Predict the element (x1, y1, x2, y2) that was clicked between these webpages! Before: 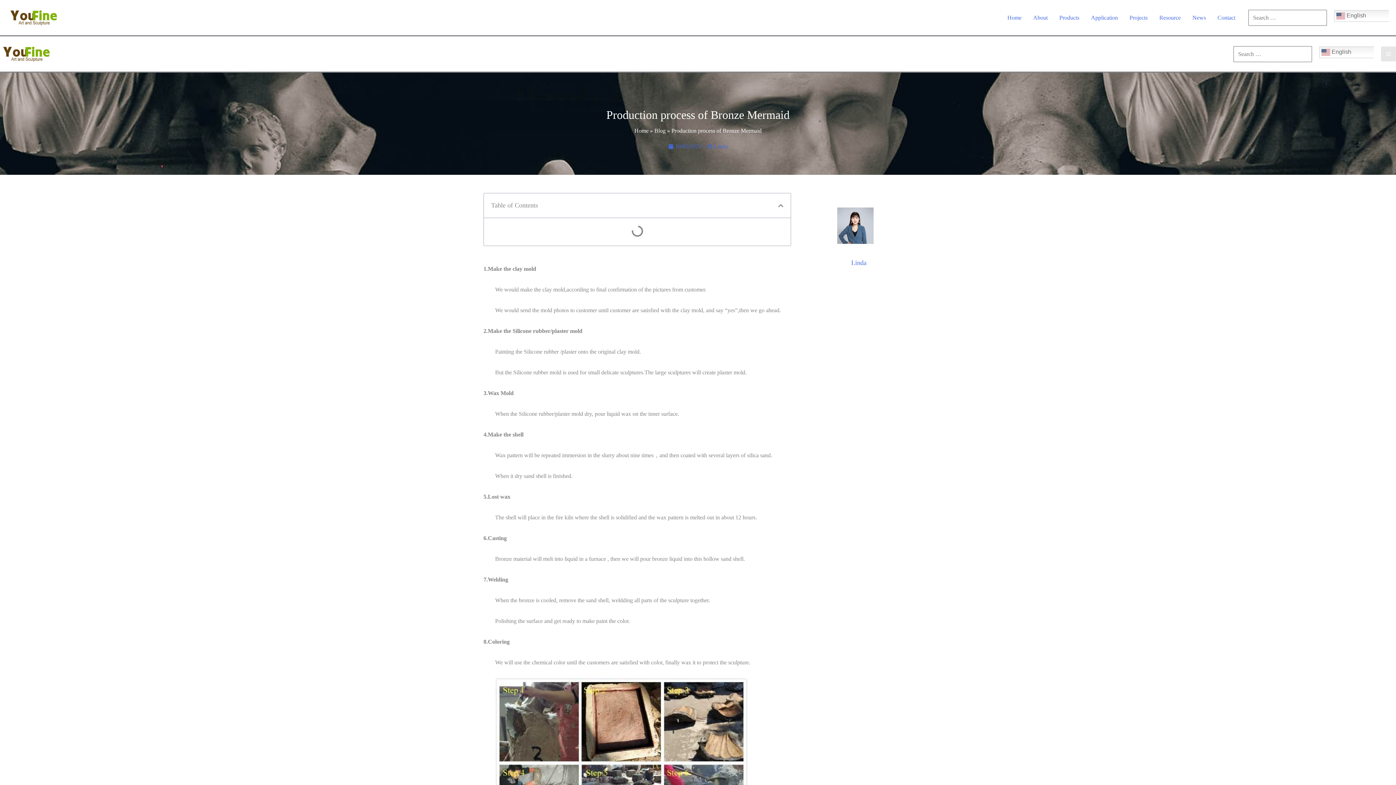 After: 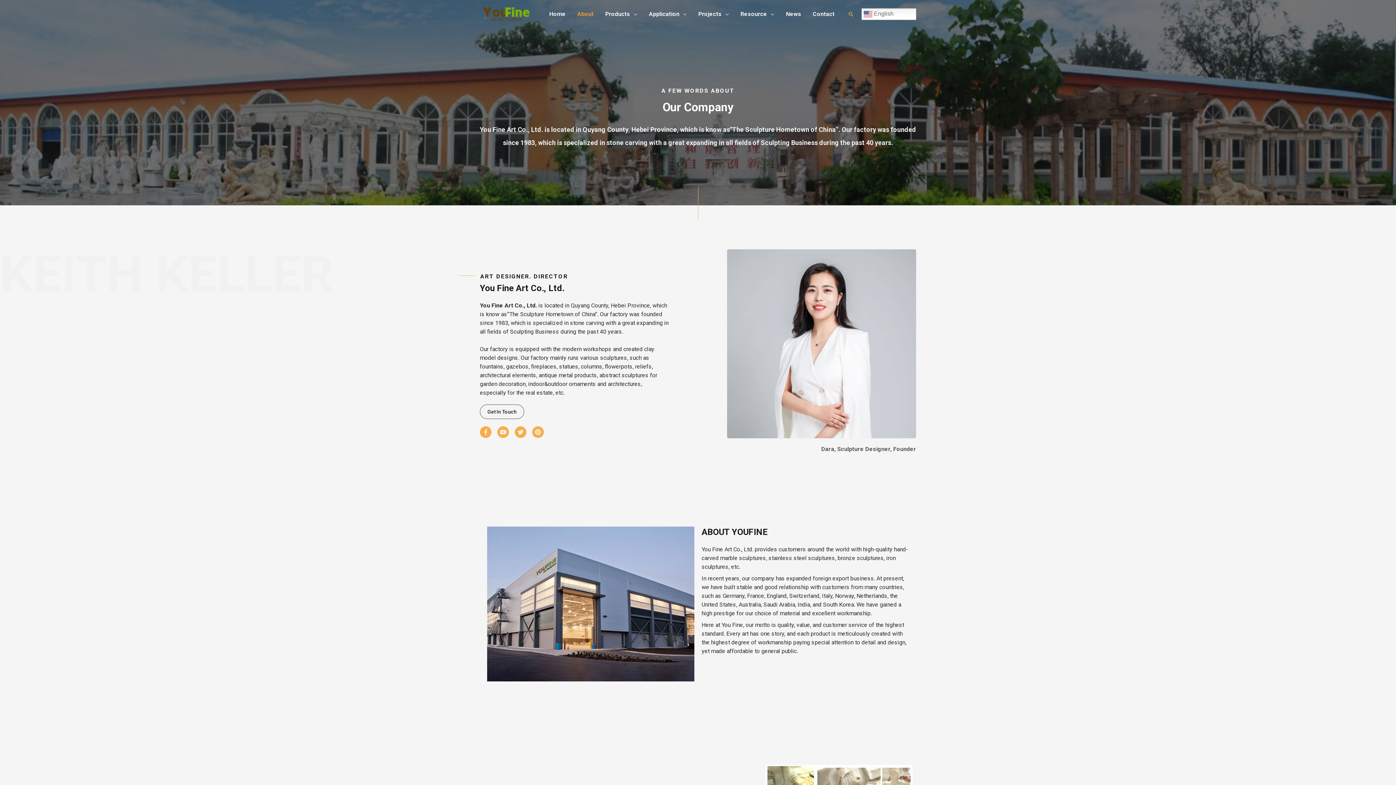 Action: label: About bbox: (1027, 12, 1053, 22)